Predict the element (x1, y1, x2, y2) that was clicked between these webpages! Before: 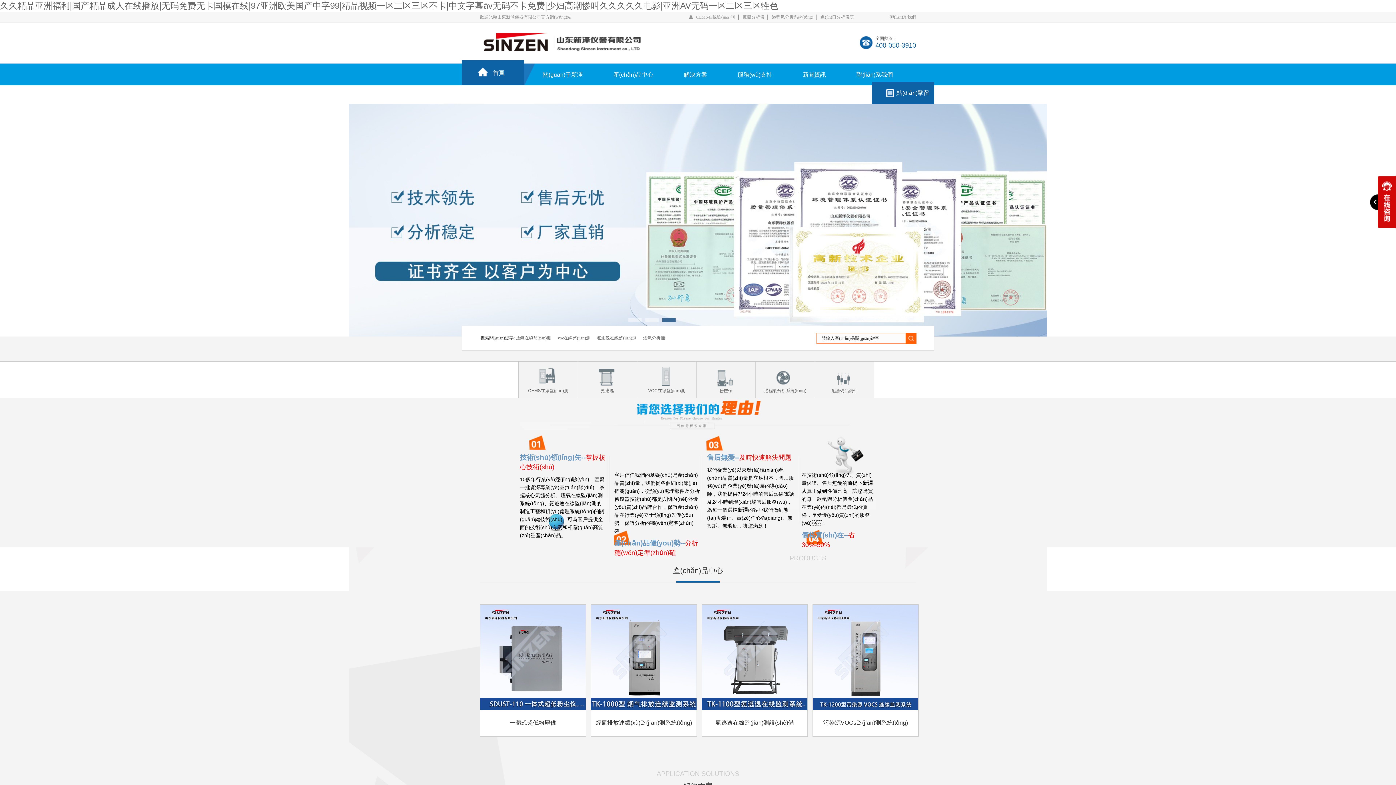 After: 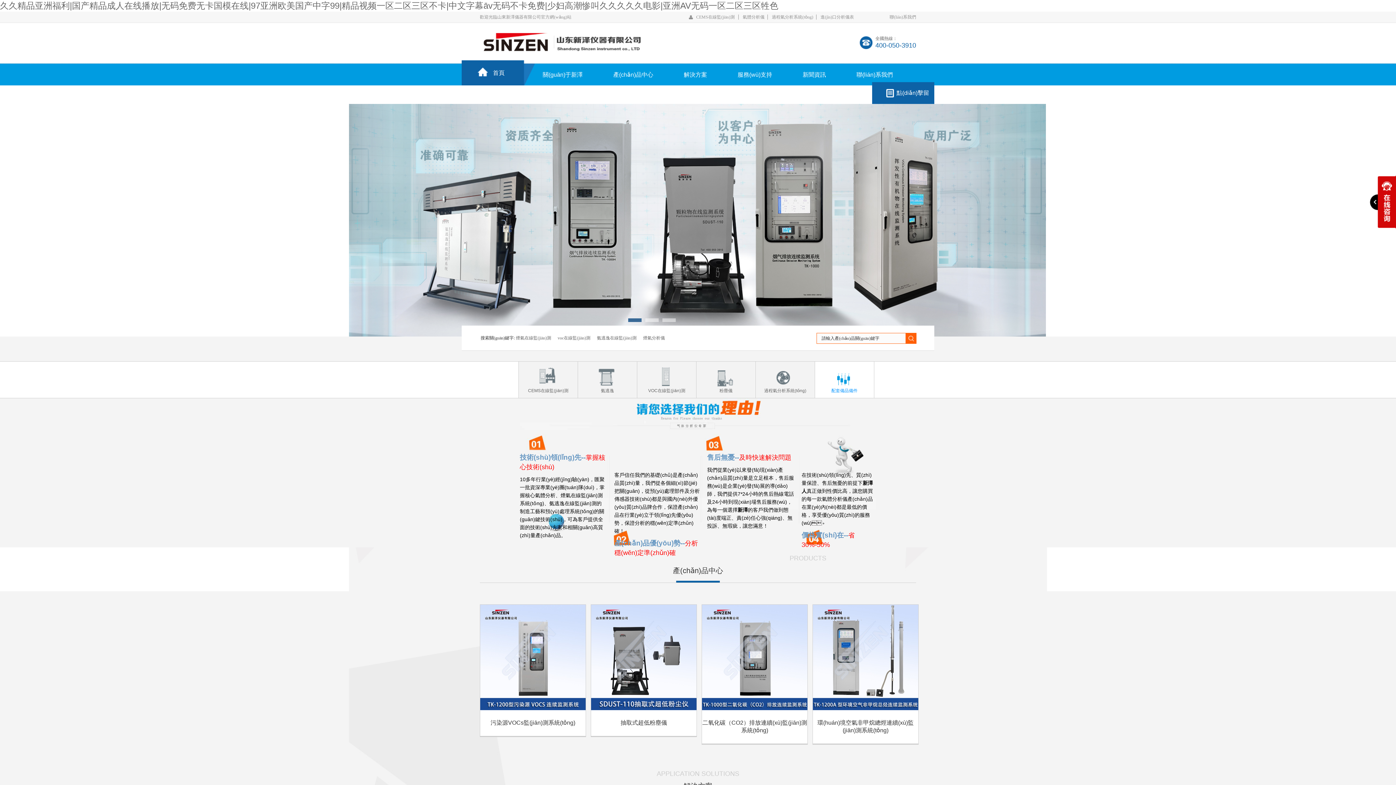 Action: label: 配套備品備件 bbox: (815, 361, 874, 398)